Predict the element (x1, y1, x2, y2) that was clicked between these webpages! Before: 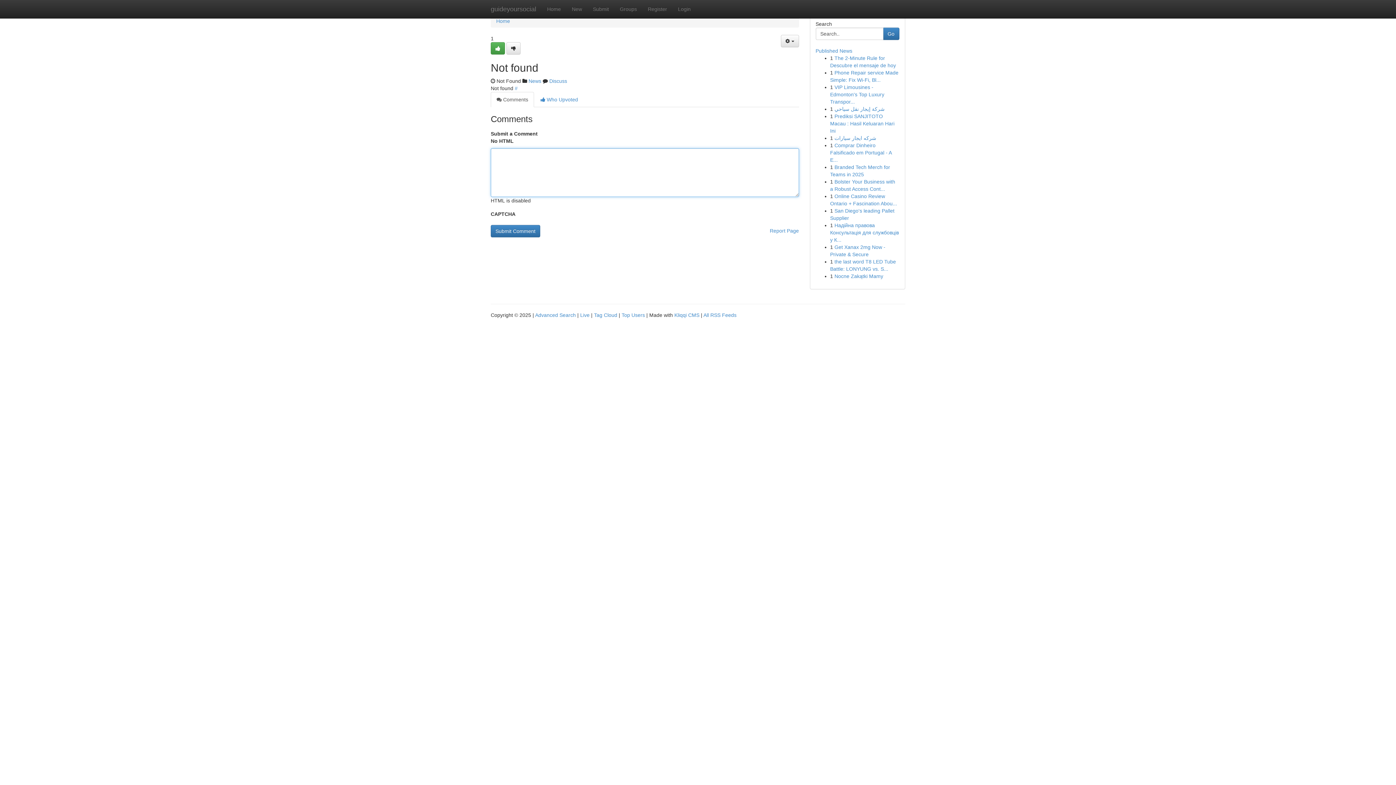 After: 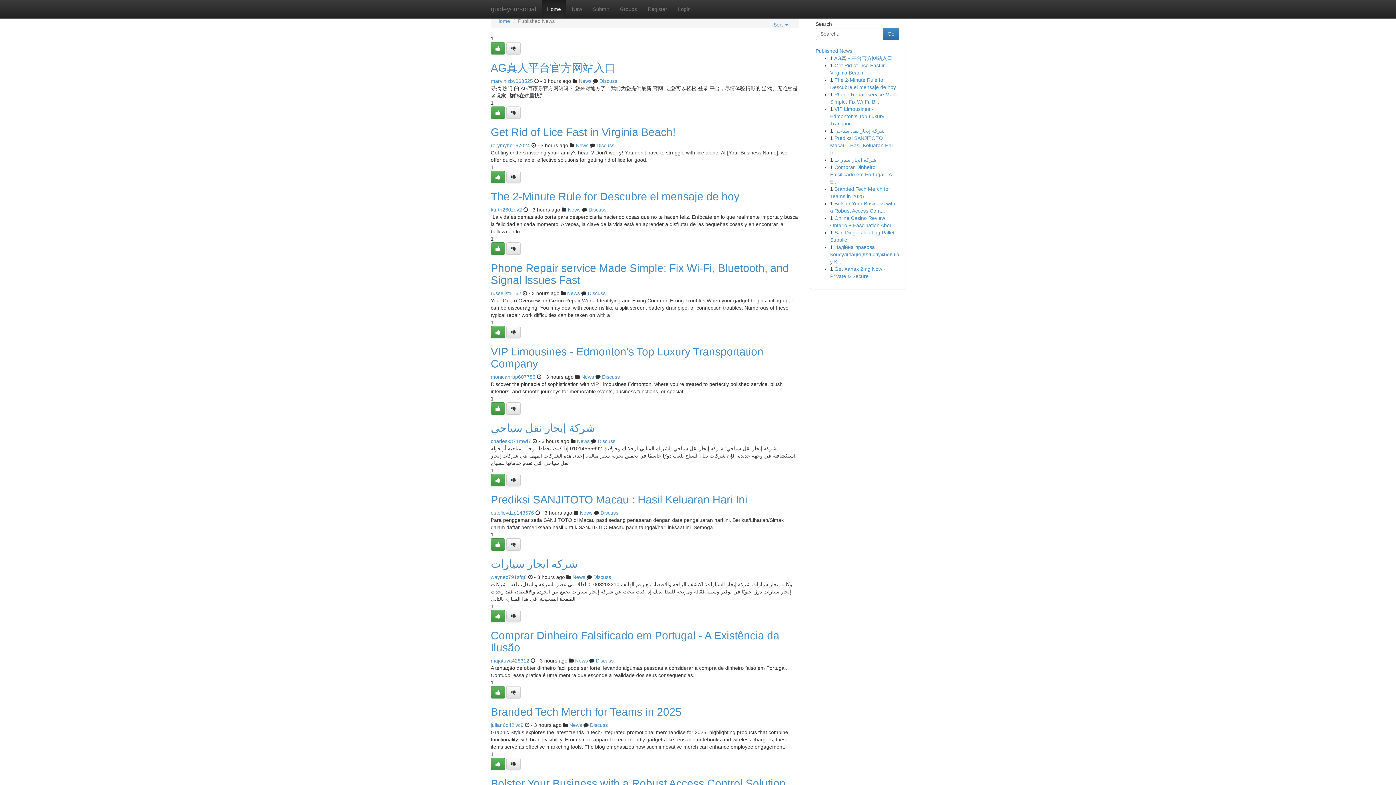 Action: bbox: (485, 0, 541, 18) label: guideyoursocial